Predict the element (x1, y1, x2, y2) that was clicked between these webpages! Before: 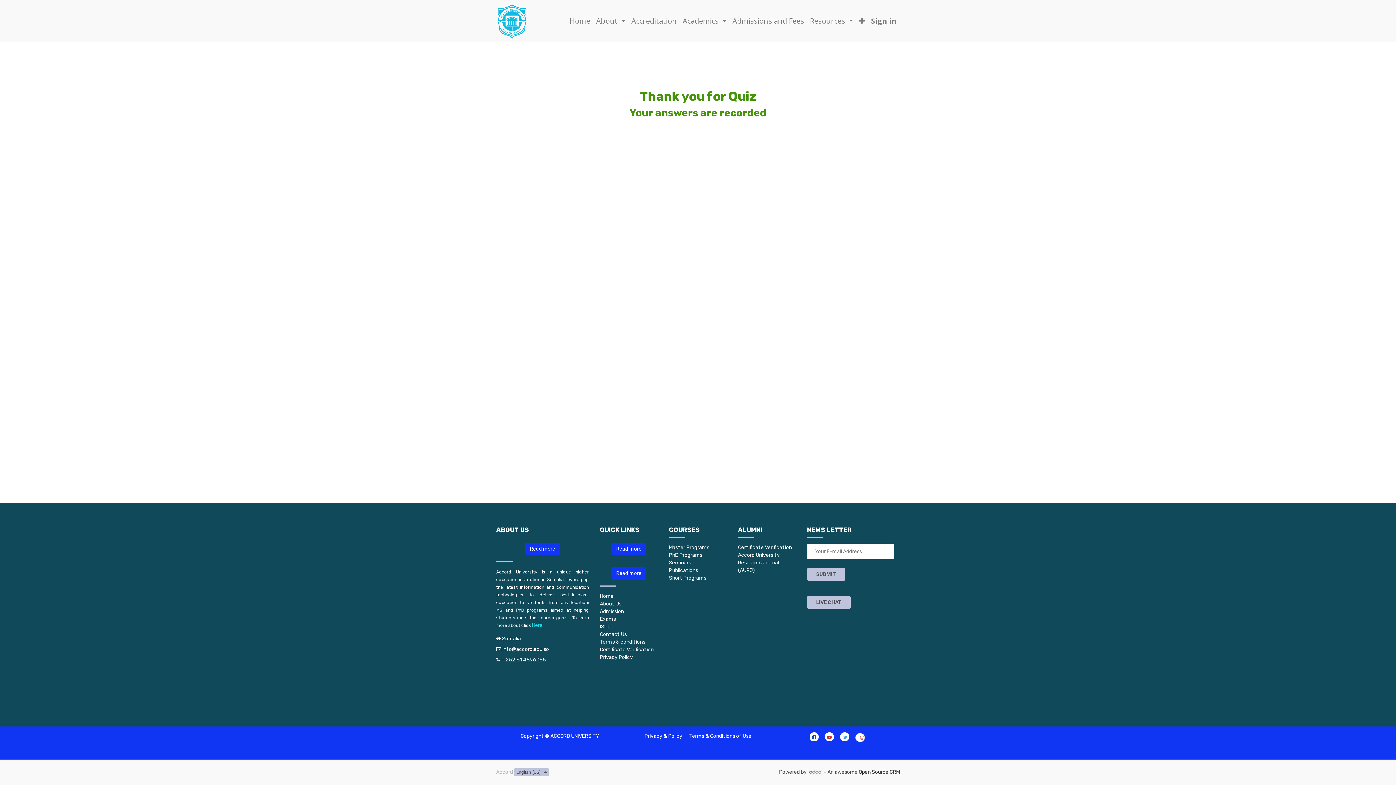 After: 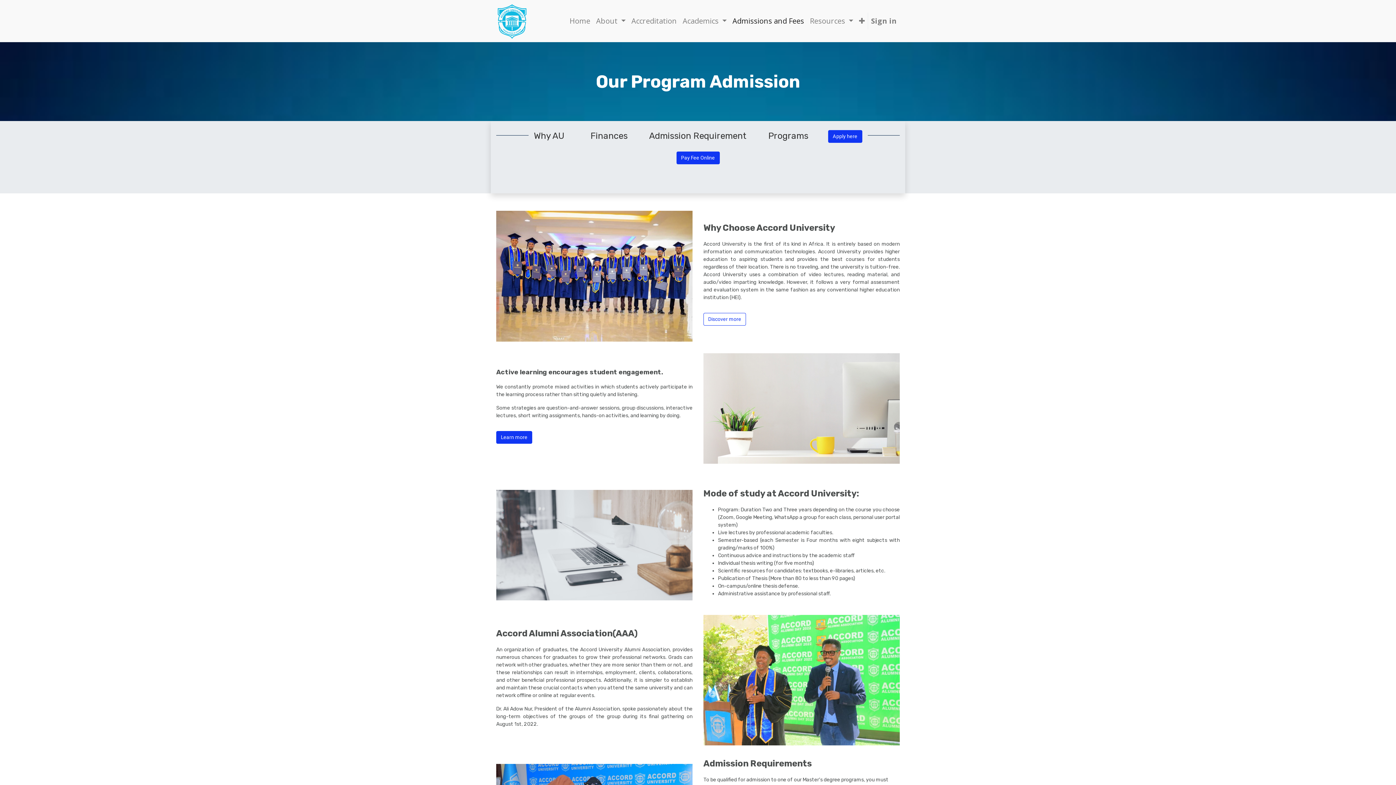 Action: label: Admissions and Fees bbox: (729, 12, 807, 29)